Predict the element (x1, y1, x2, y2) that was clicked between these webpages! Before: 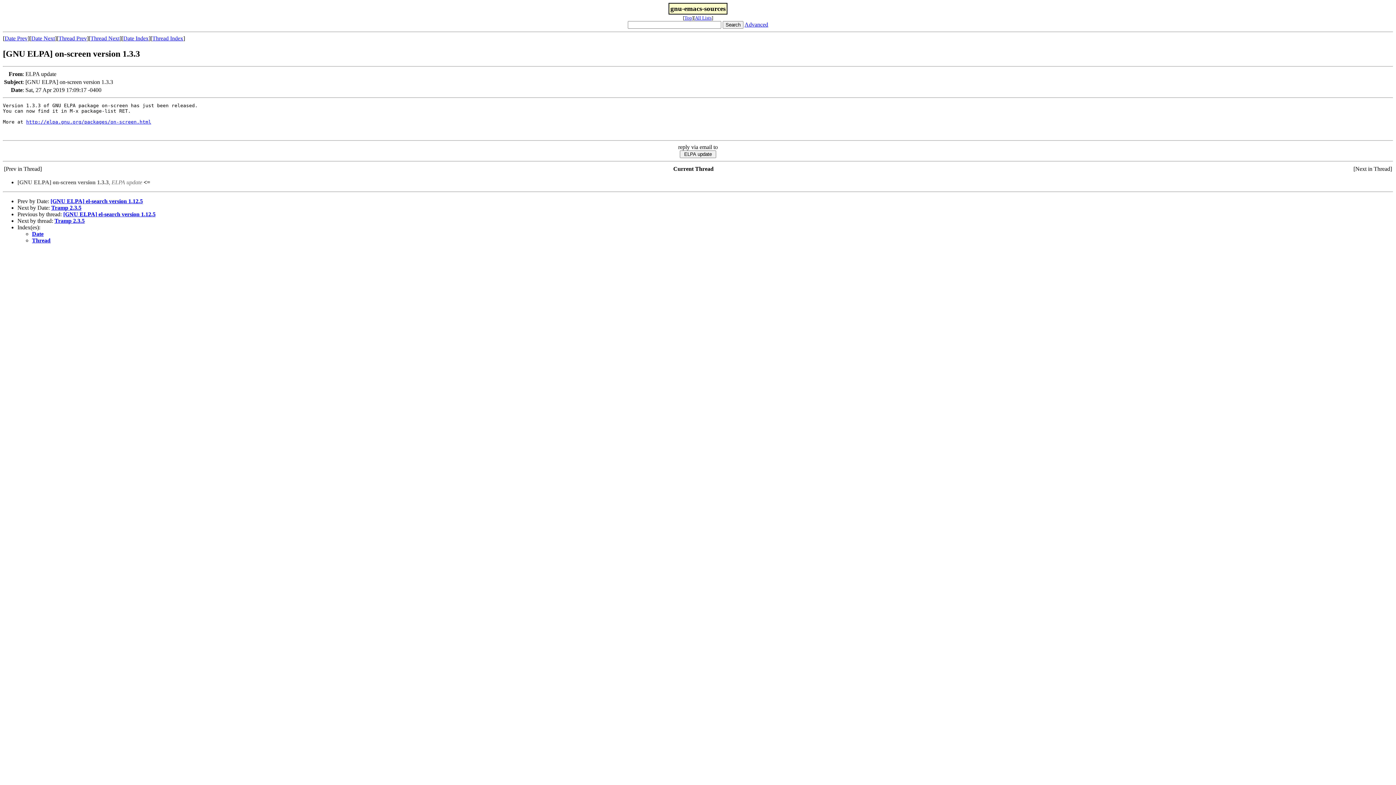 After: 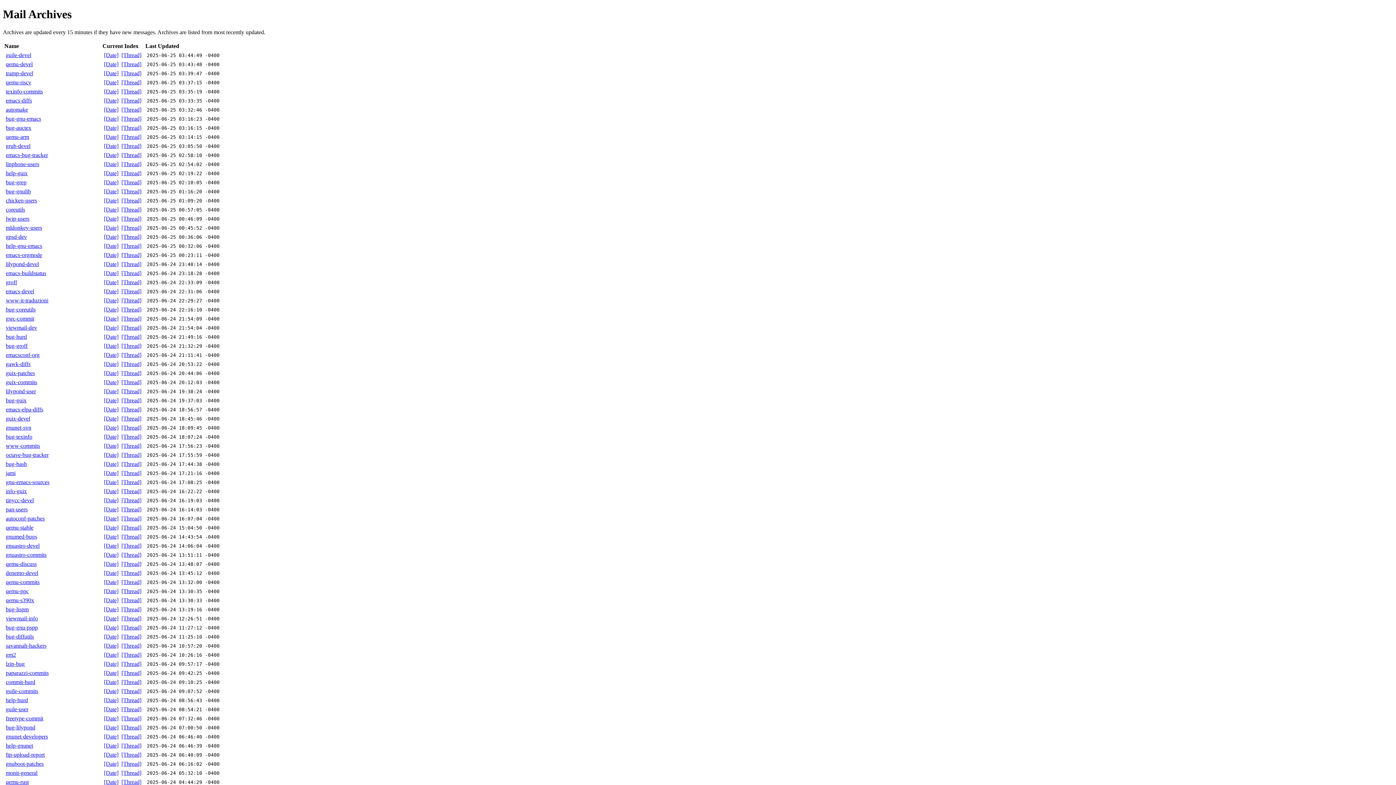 Action: bbox: (695, 15, 711, 20) label: All Lists